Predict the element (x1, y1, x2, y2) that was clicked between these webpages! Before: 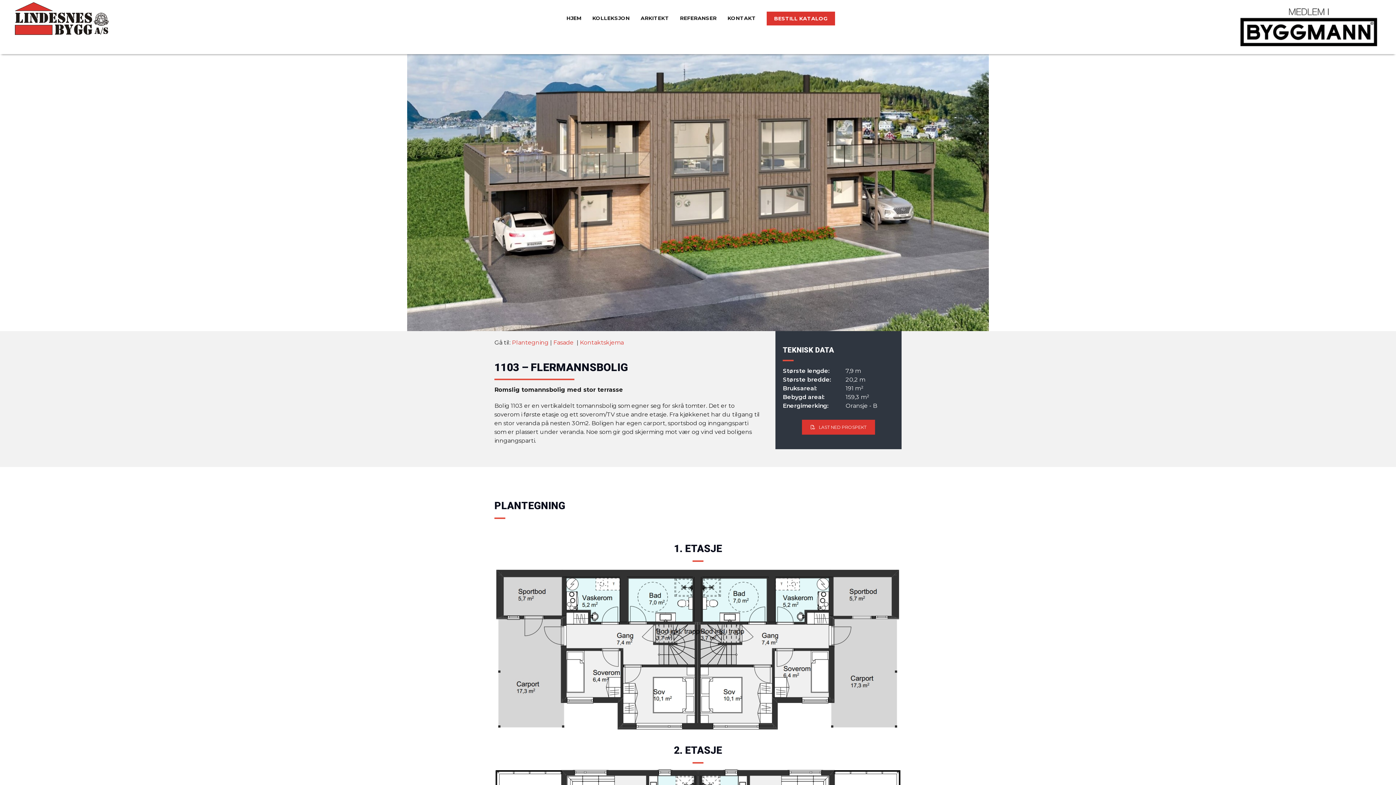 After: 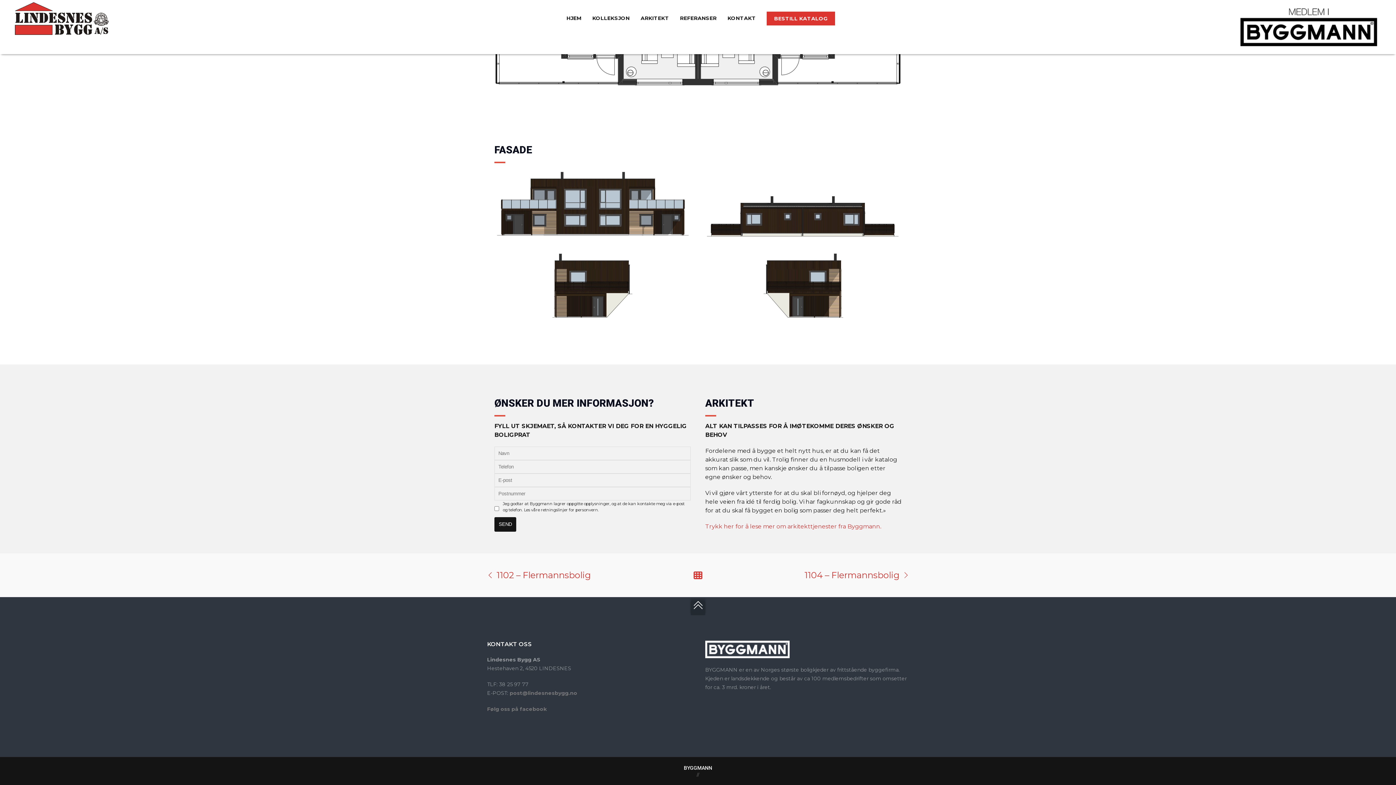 Action: label: Fasade  bbox: (553, 339, 575, 346)